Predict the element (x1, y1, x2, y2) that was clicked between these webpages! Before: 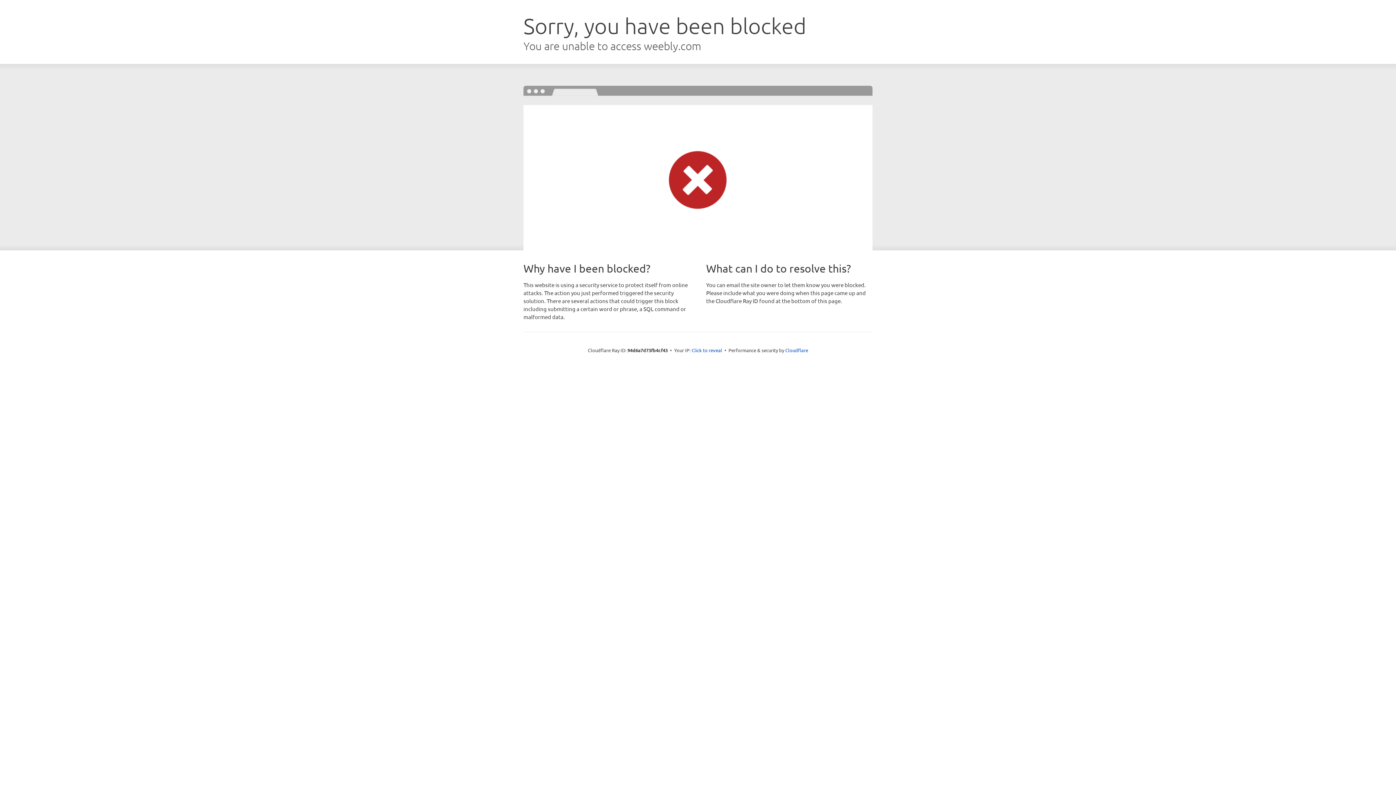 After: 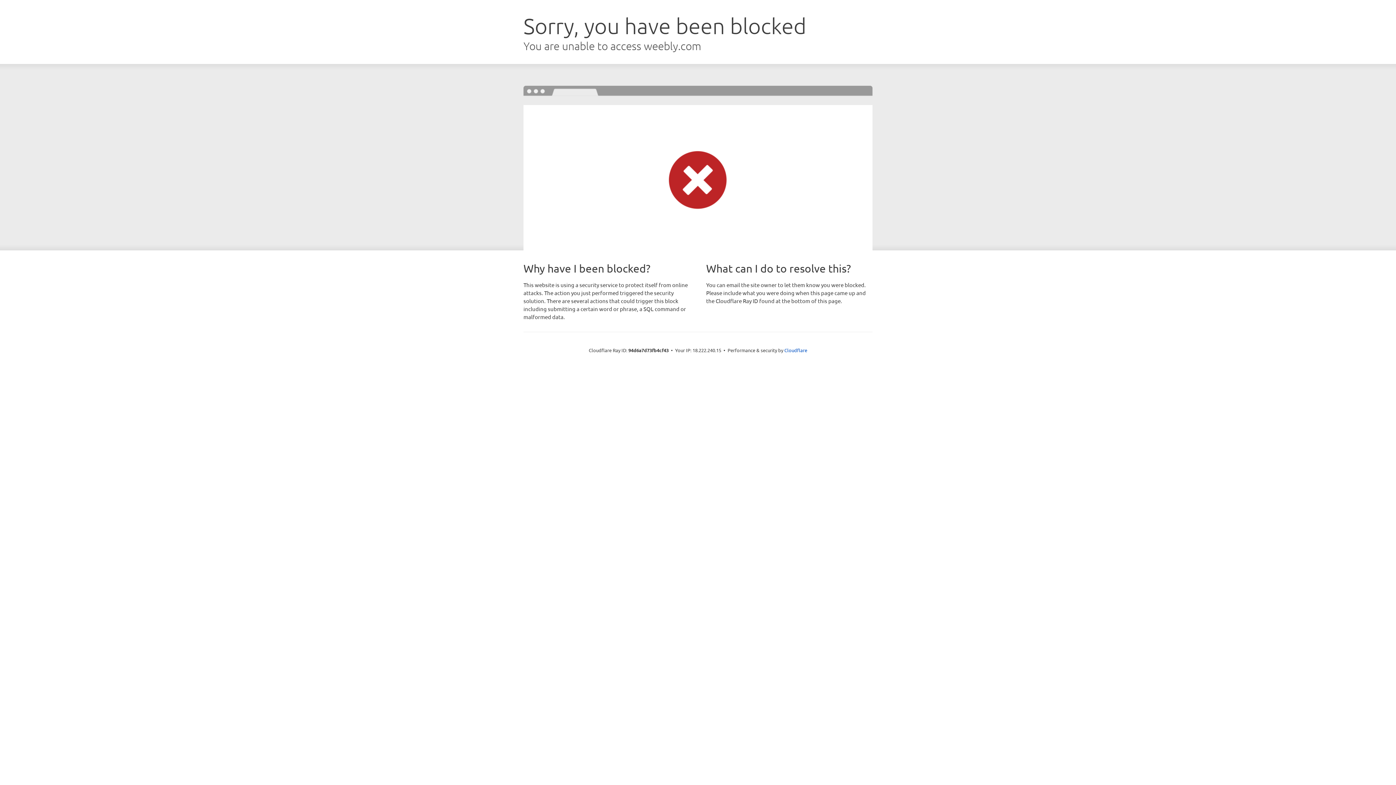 Action: label: Click to reveal bbox: (691, 346, 722, 353)